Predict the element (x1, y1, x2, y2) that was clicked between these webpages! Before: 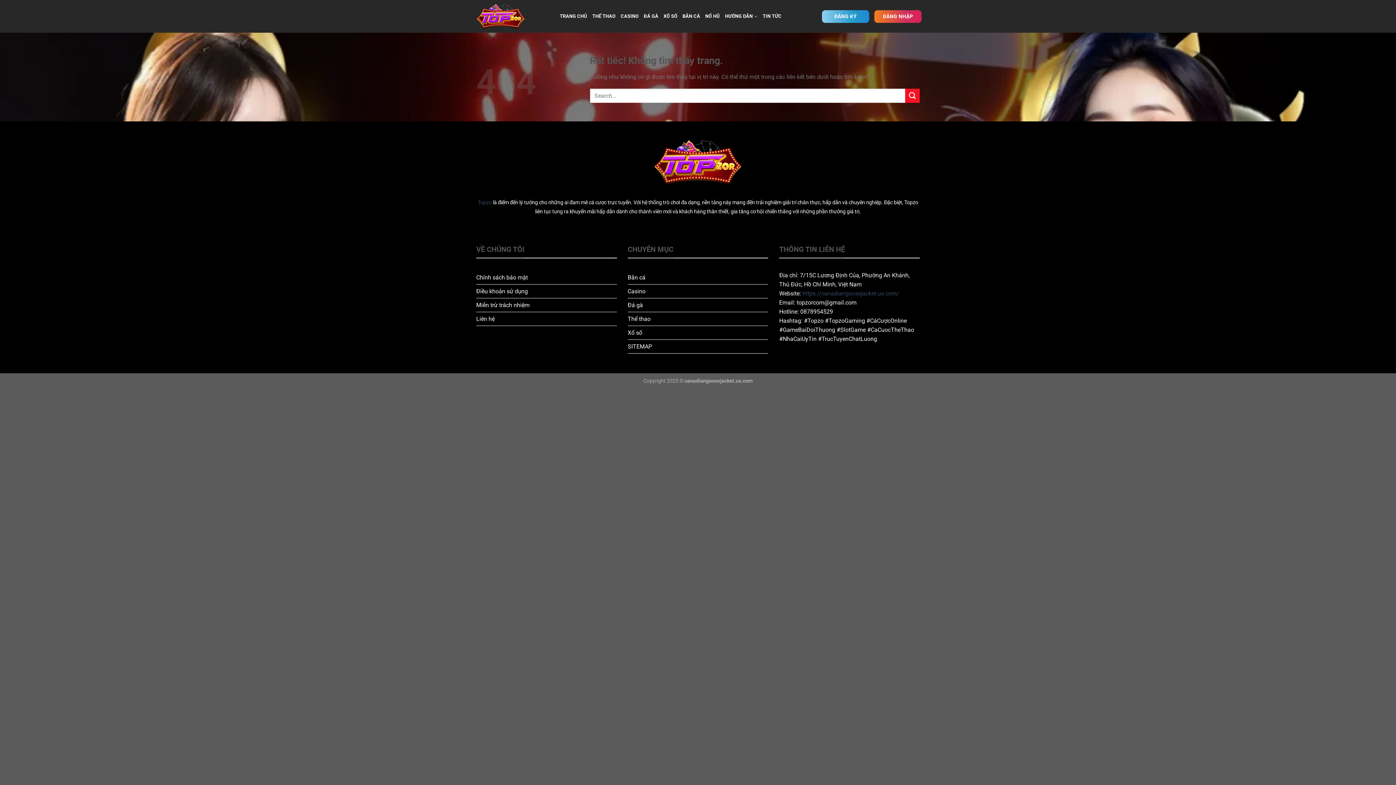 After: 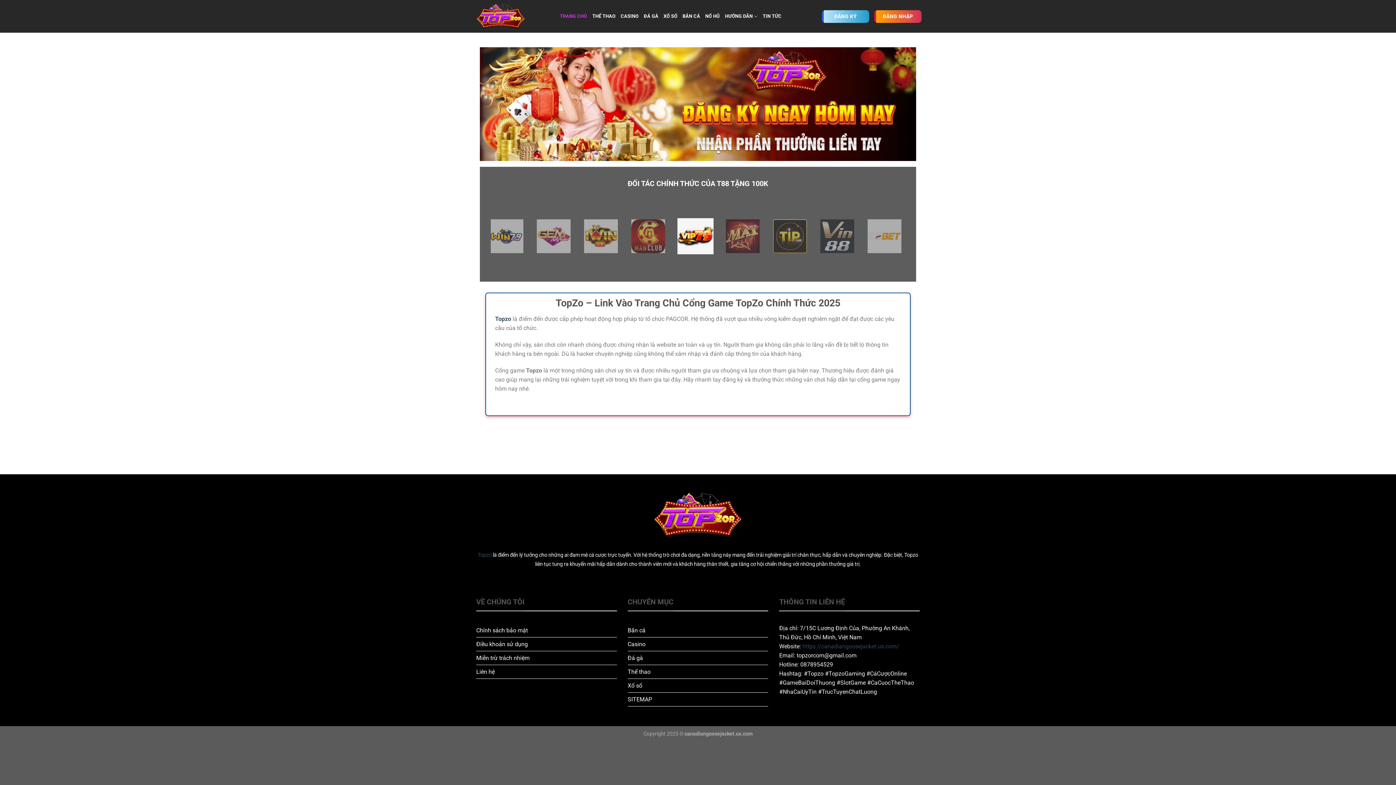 Action: bbox: (560, 9, 587, 22) label: TRANG CHỦ